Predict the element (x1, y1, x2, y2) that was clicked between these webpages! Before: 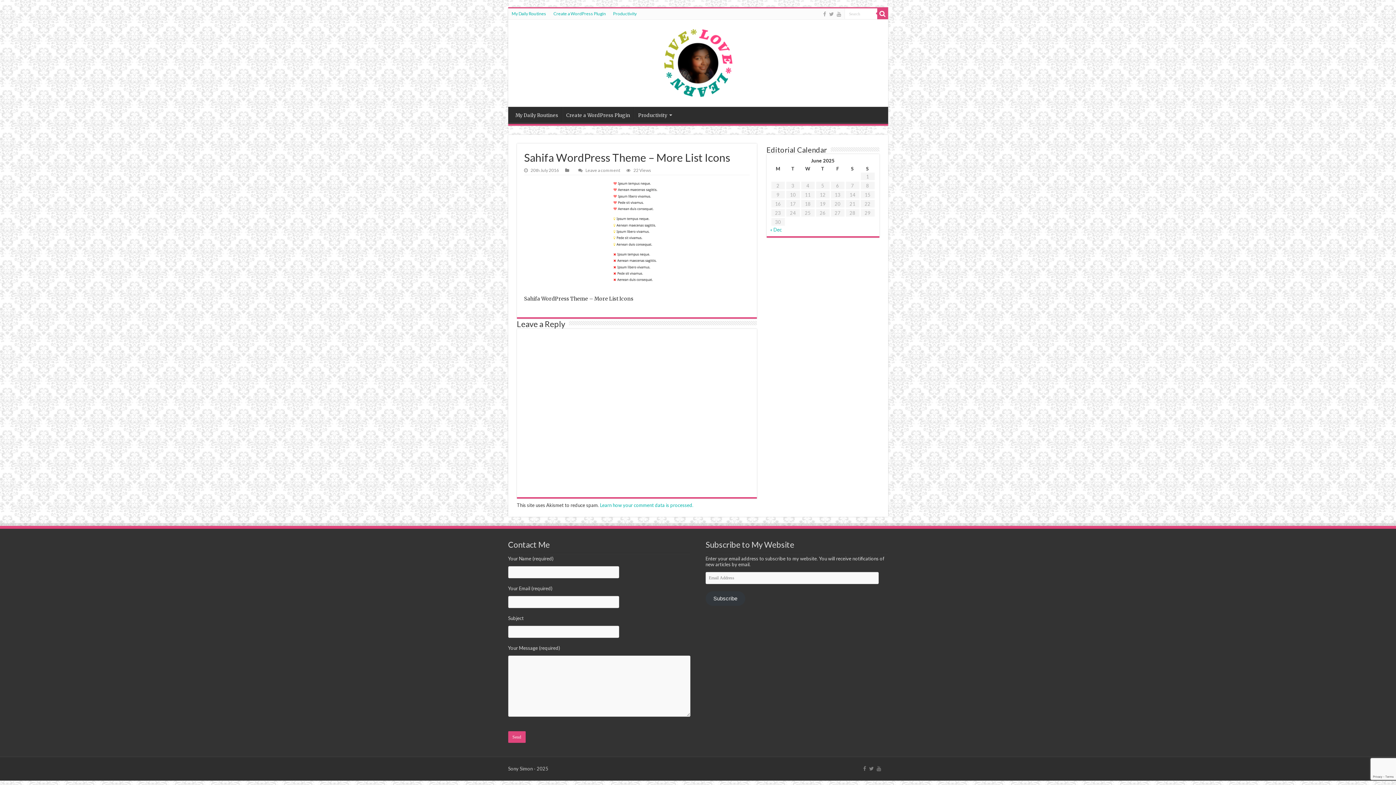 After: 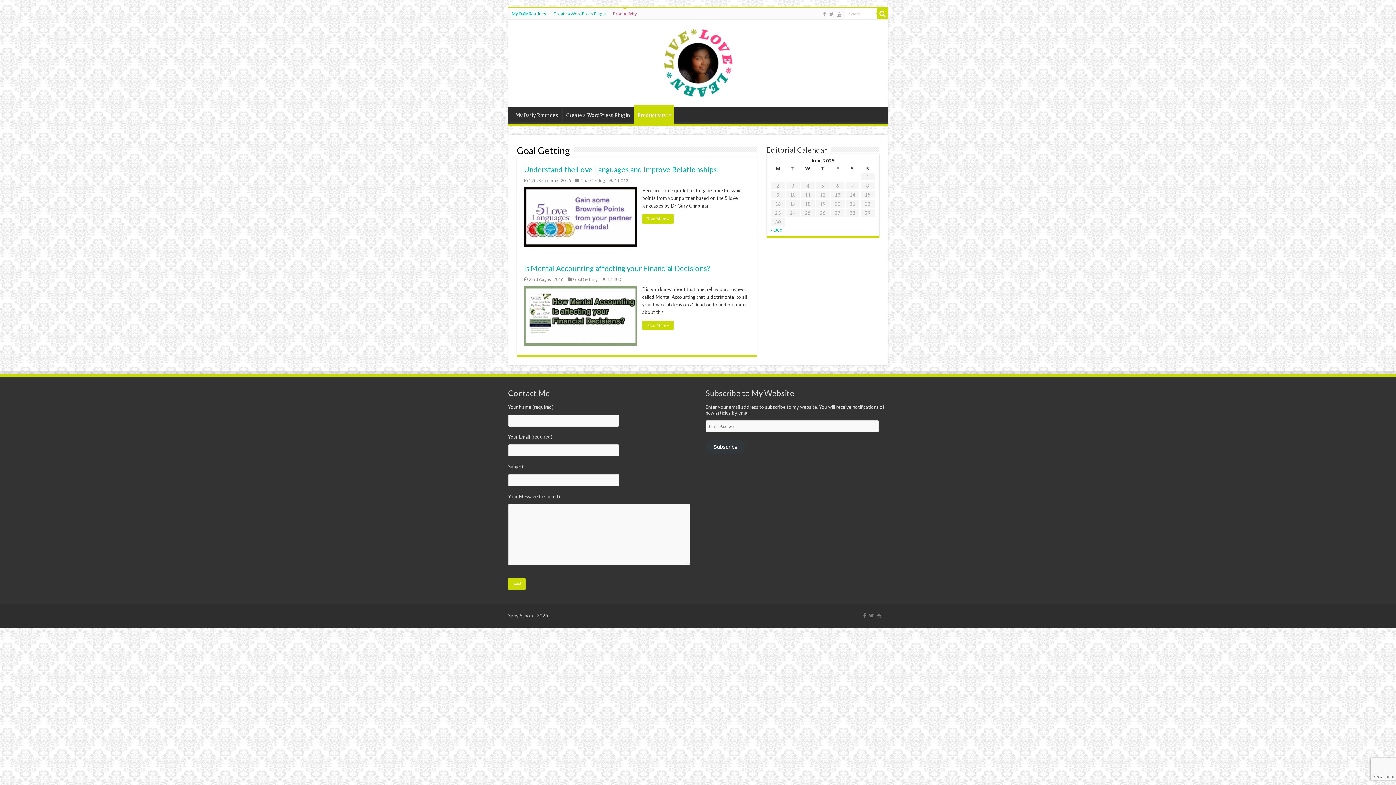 Action: label: Productivity bbox: (634, 106, 674, 122)